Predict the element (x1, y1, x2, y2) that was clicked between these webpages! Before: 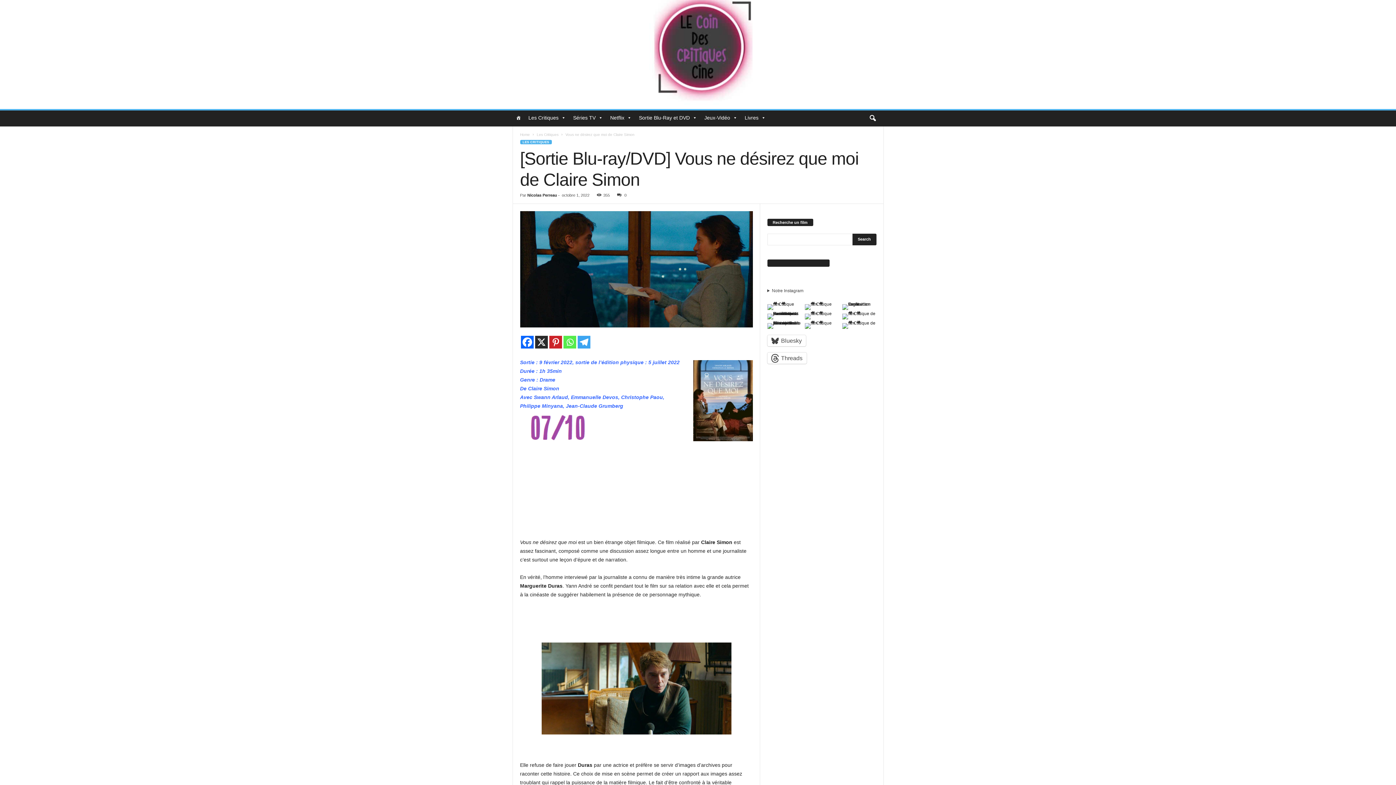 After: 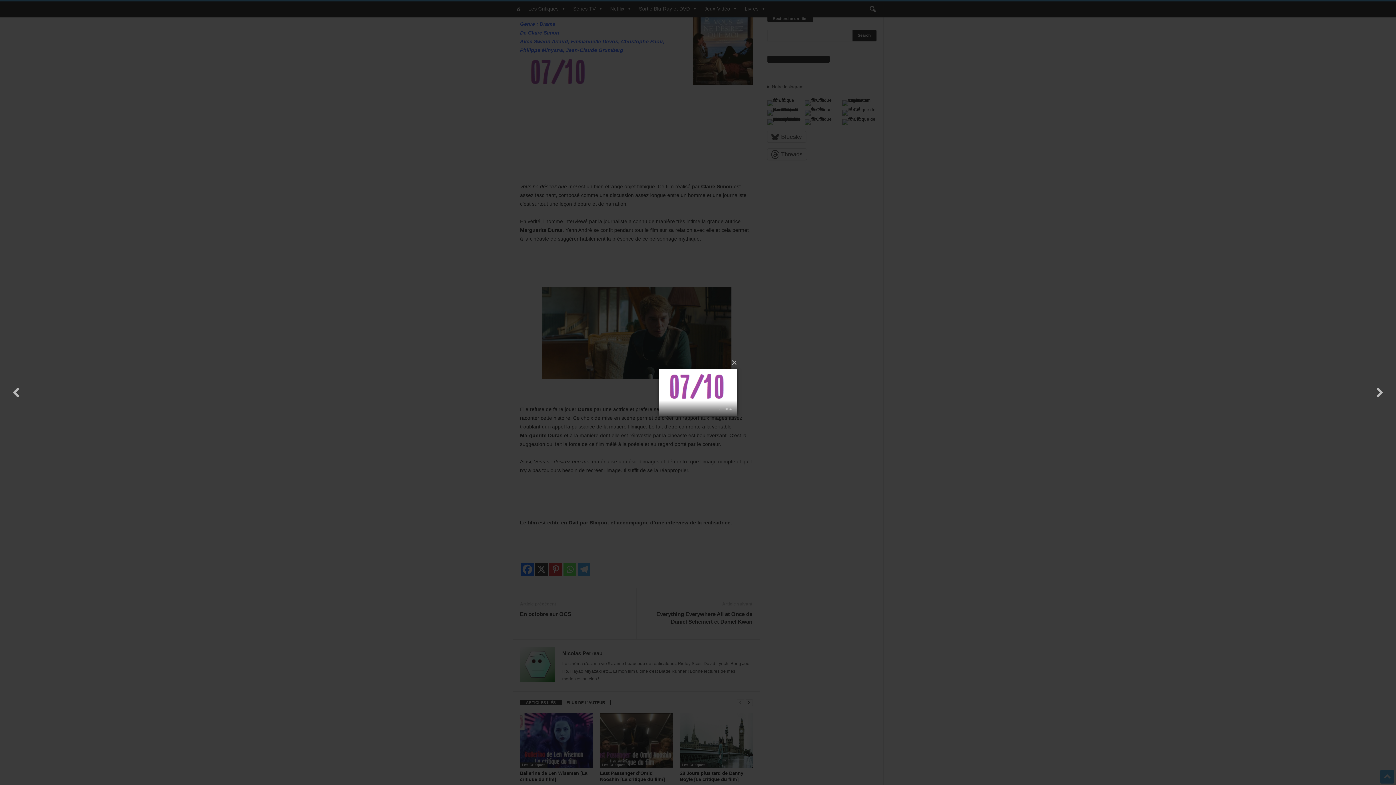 Action: bbox: (520, 452, 598, 458)